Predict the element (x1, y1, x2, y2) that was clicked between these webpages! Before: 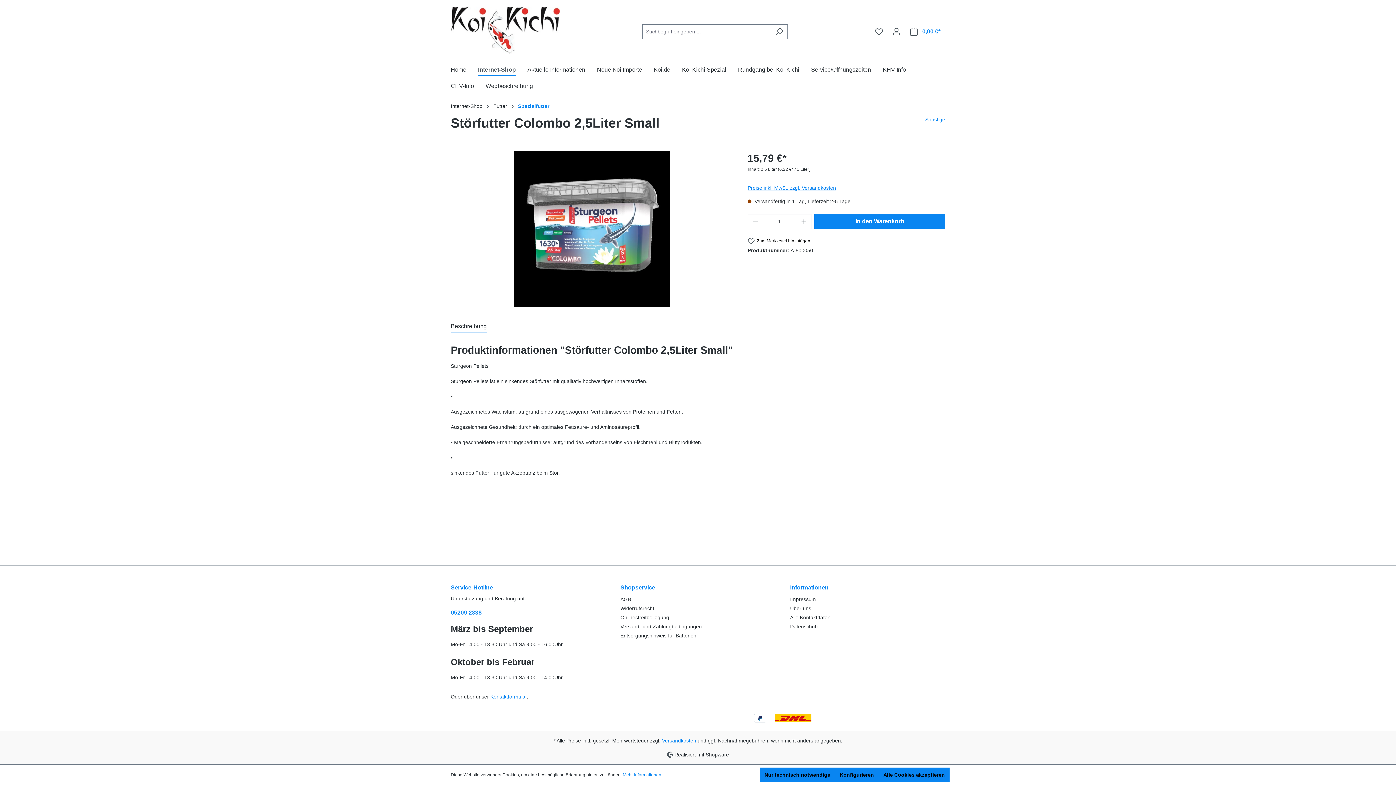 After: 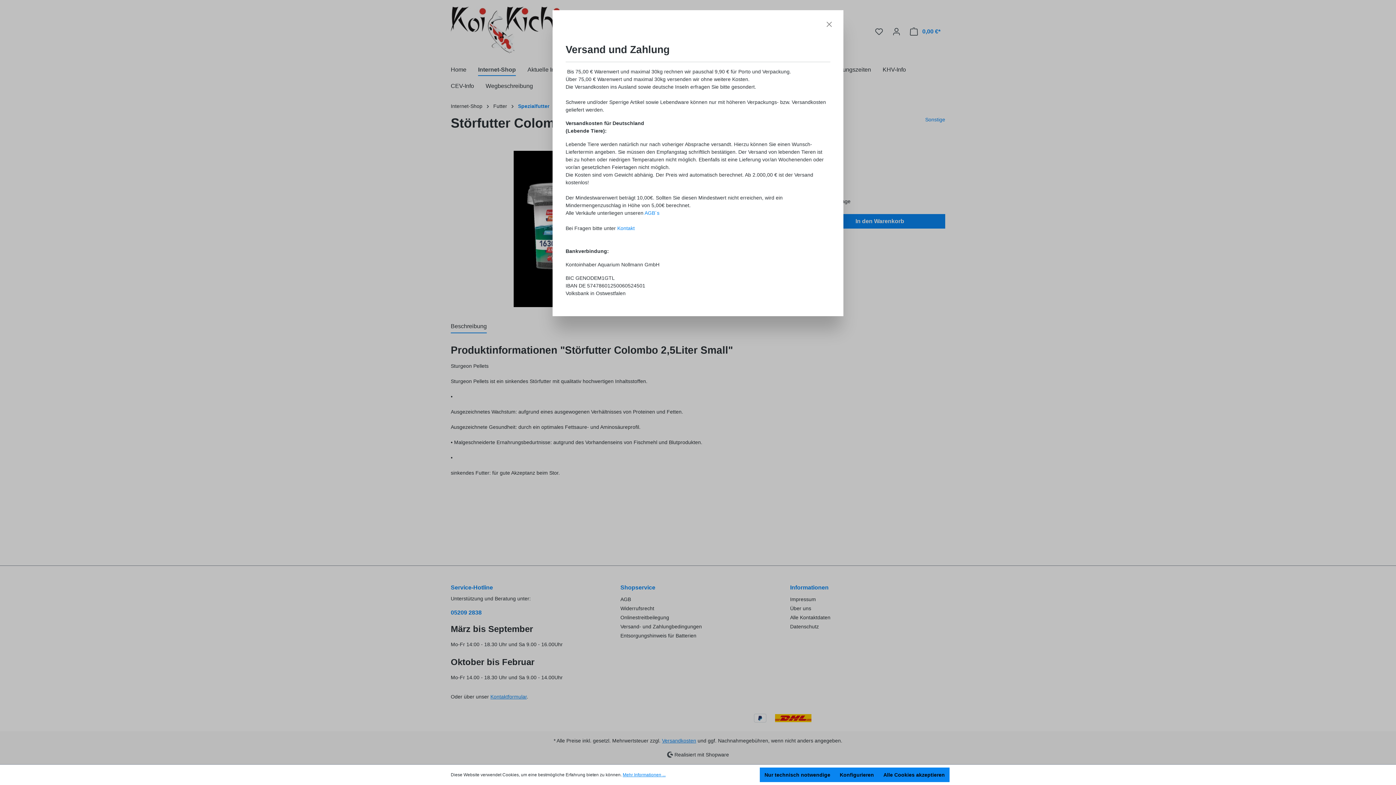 Action: label: Preise inkl. MwSt. zzgl. Versandkosten bbox: (747, 185, 836, 190)